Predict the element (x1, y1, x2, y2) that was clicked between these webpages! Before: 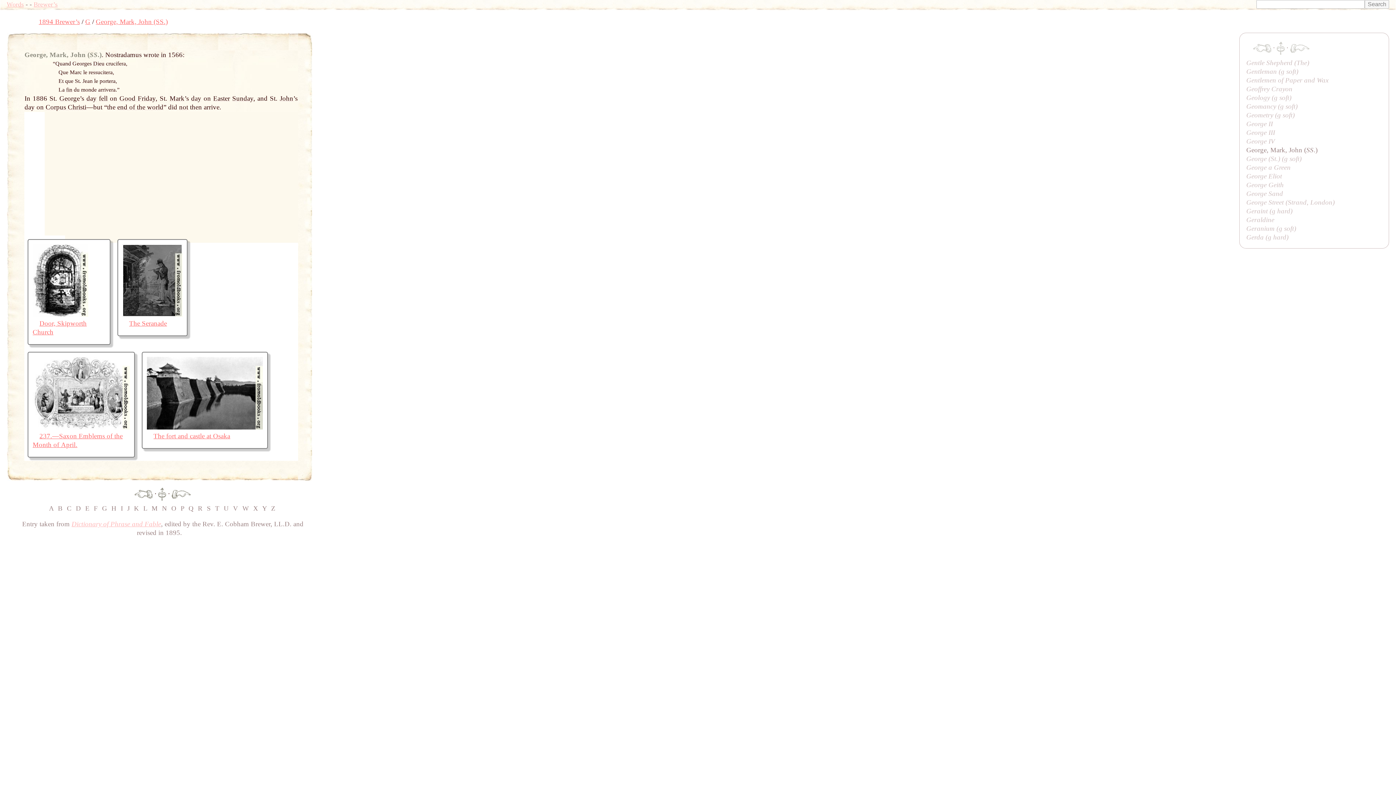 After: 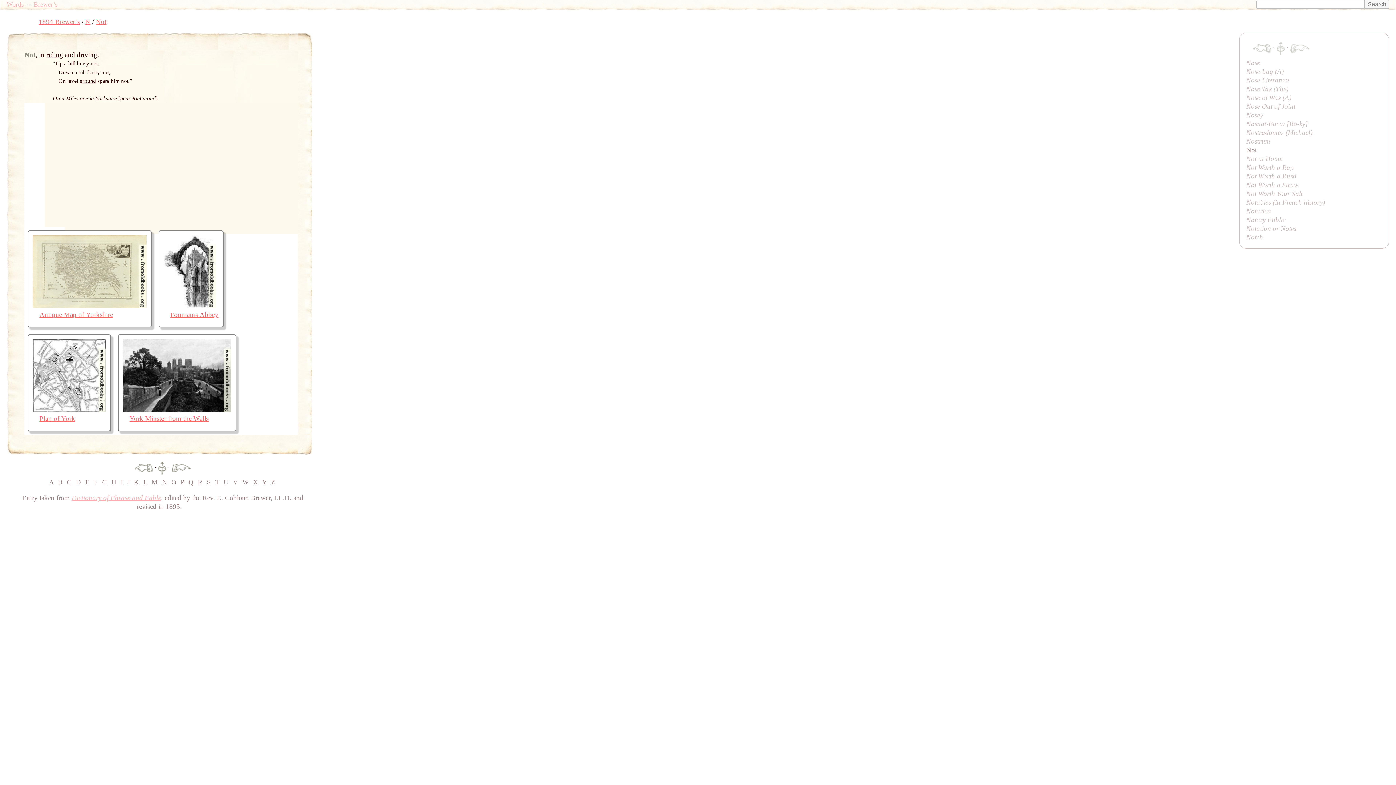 Action: bbox: (179, 103, 188, 111) label: not